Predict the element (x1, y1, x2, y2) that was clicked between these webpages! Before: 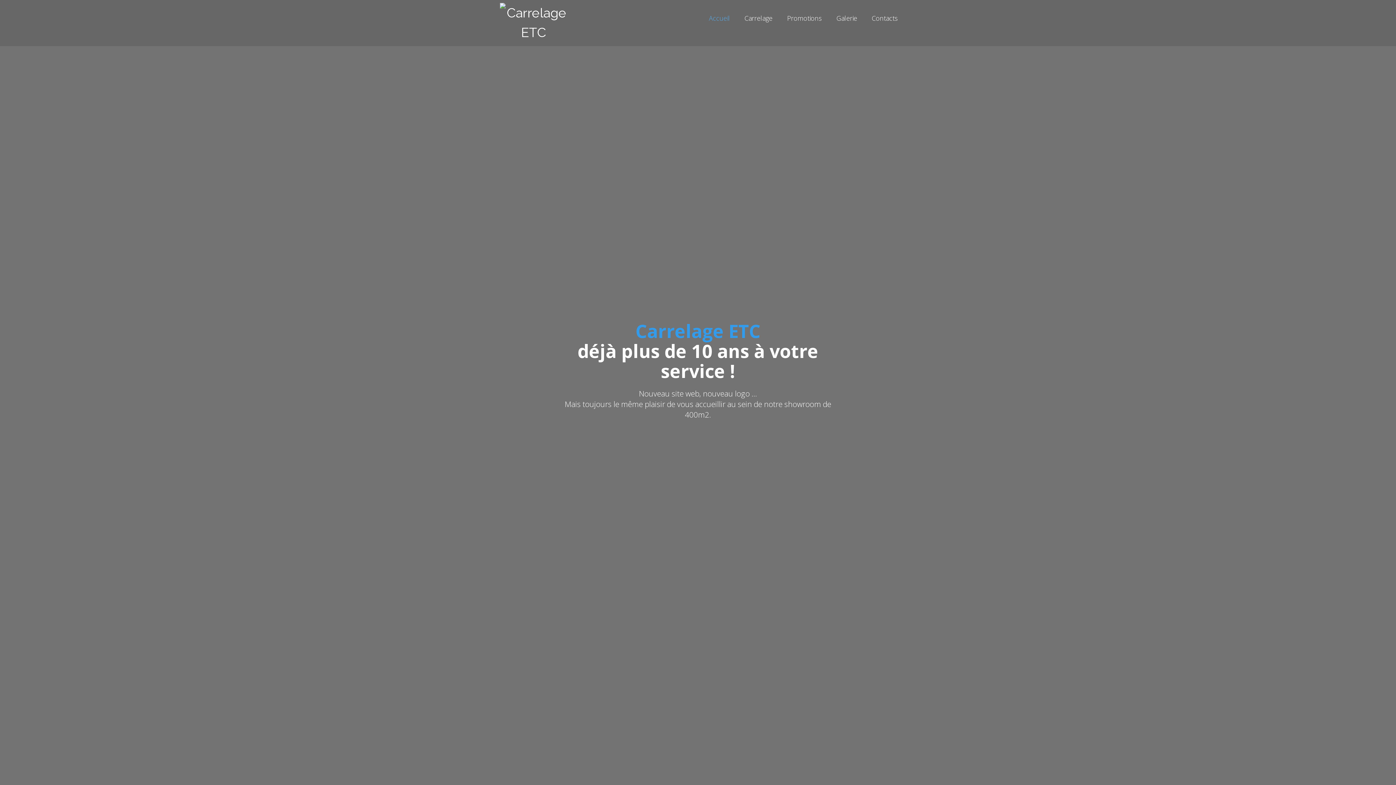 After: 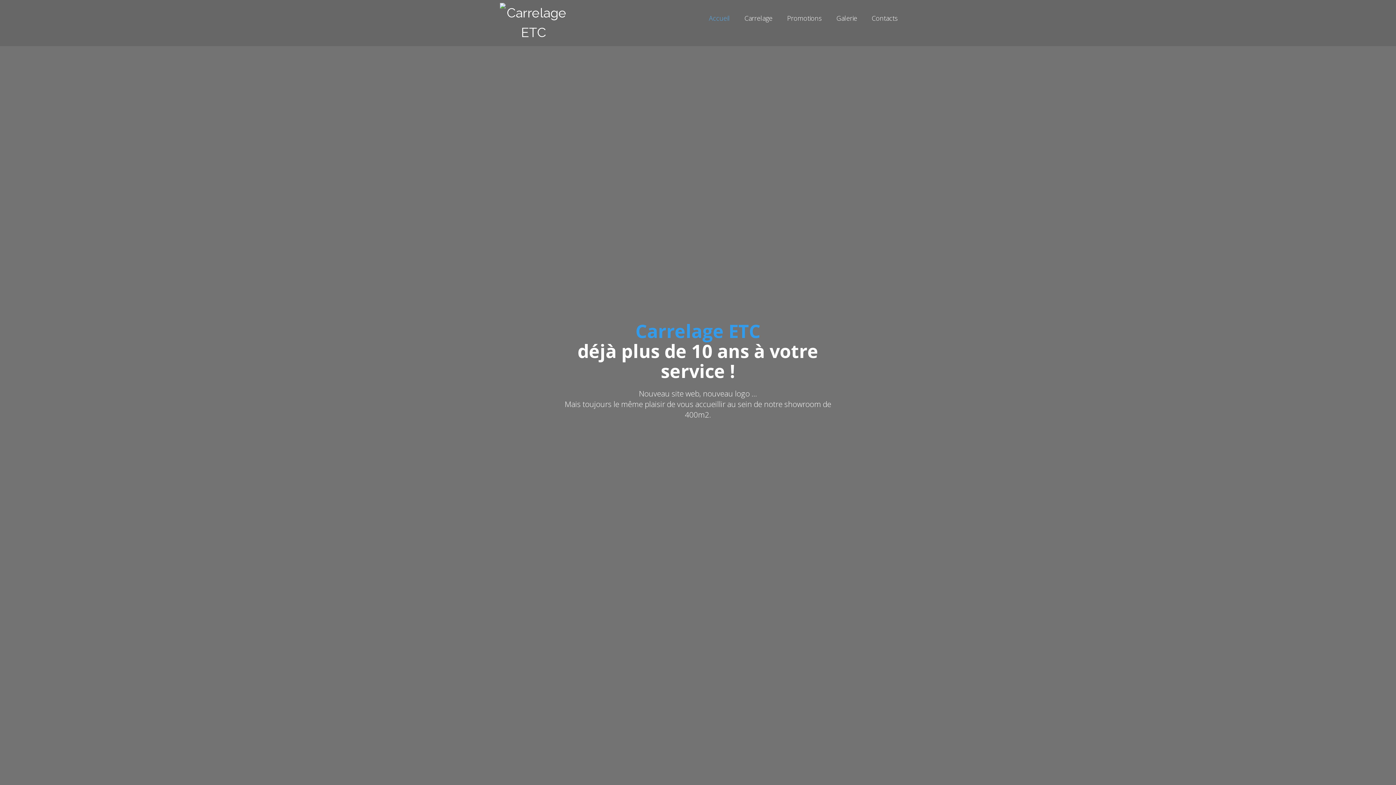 Action: bbox: (500, 2, 567, 42)